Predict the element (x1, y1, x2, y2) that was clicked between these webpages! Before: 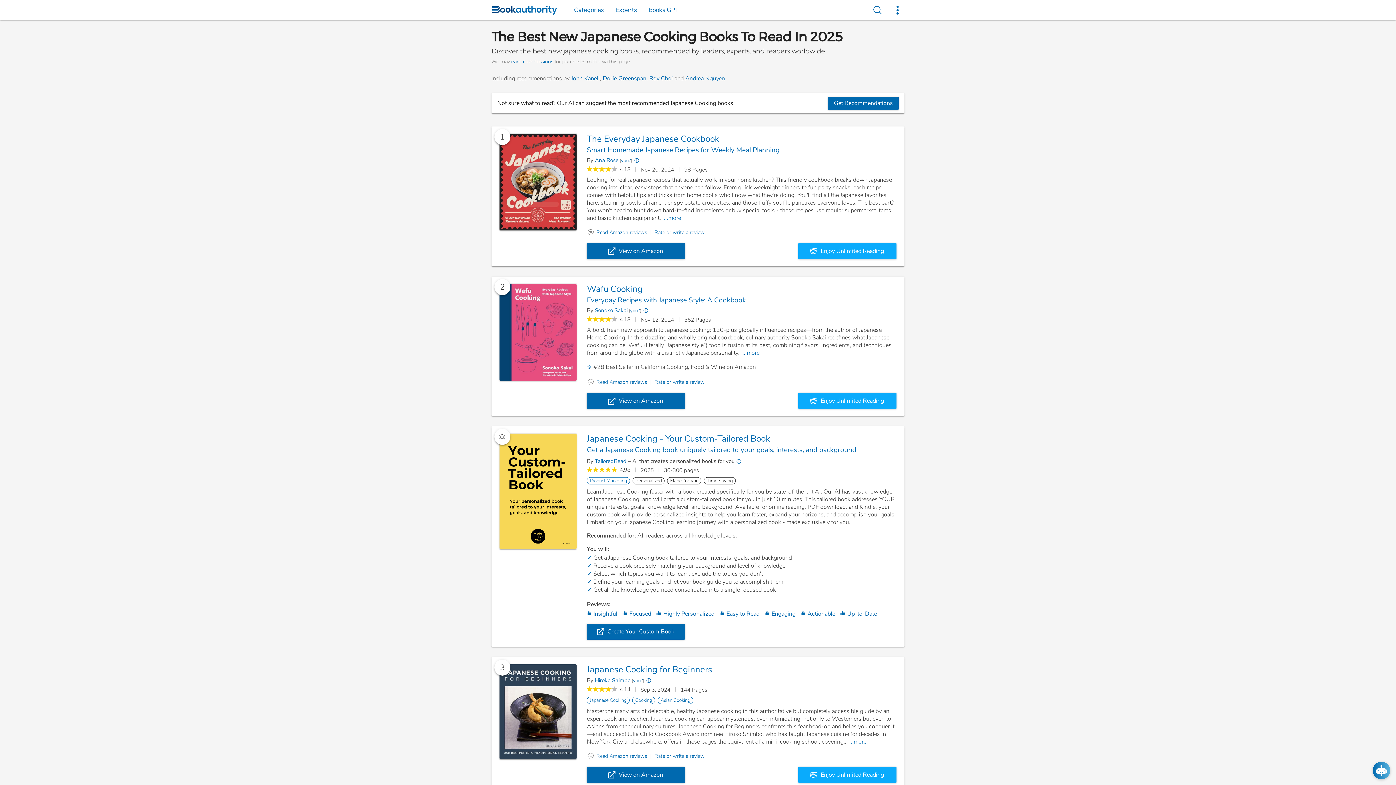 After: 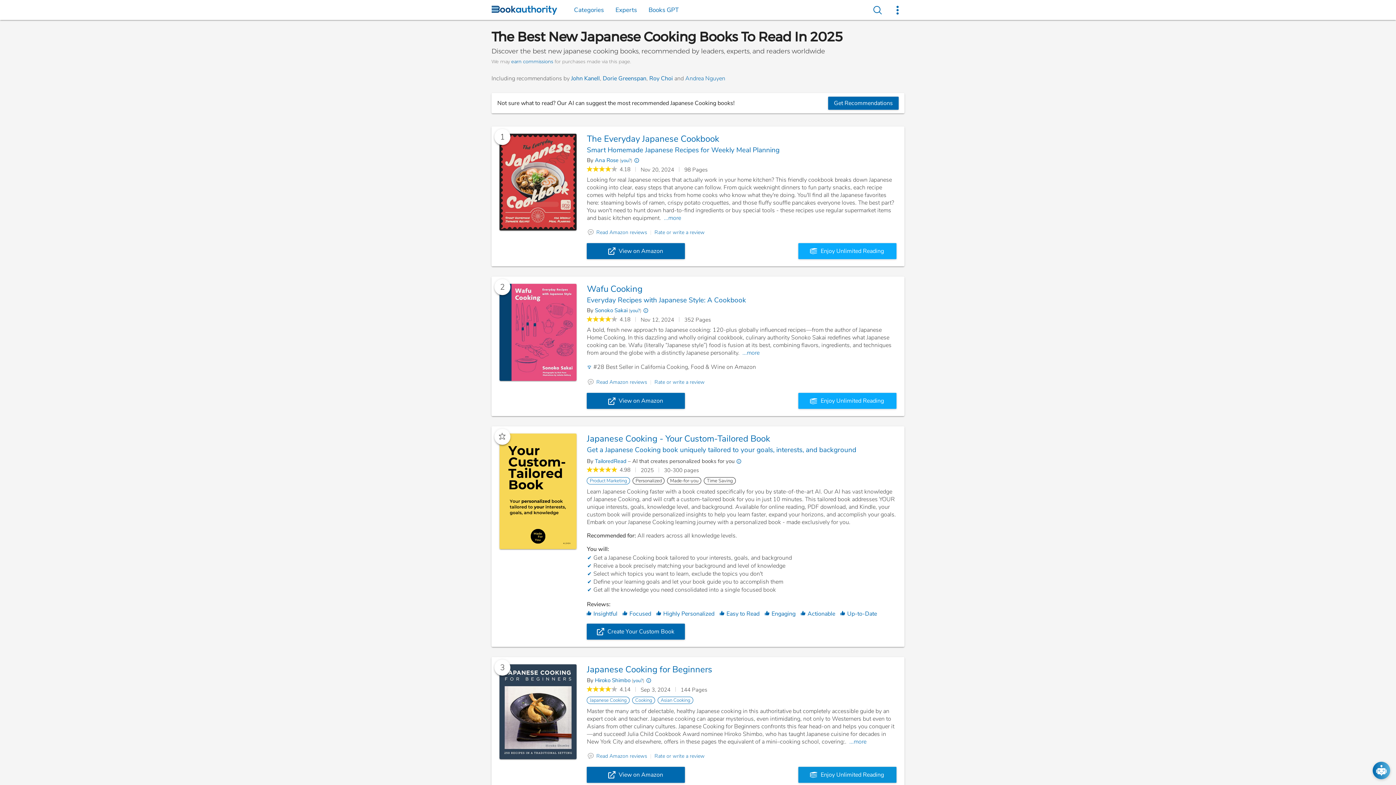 Action: bbox: (798, 767, 896, 783) label: Enjoy Unlimited Reading